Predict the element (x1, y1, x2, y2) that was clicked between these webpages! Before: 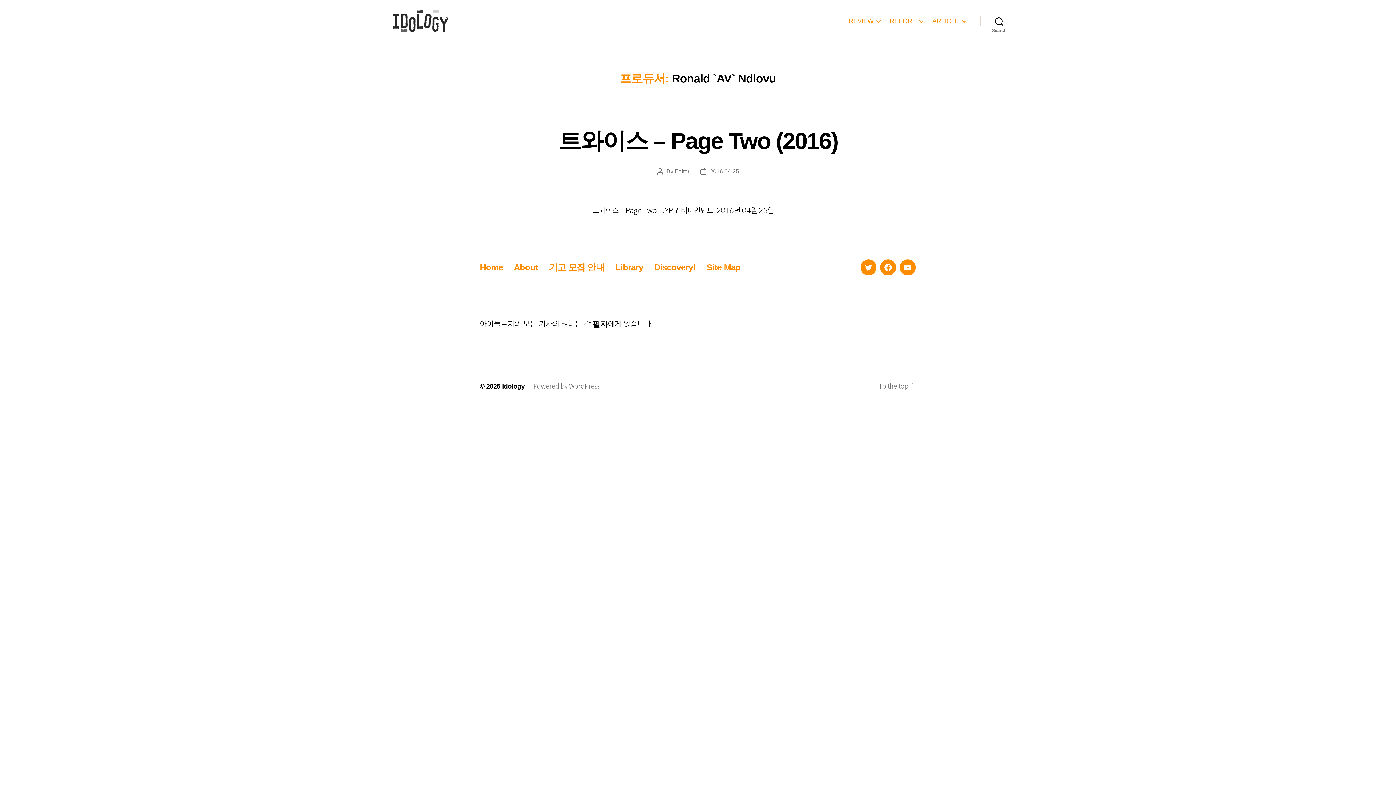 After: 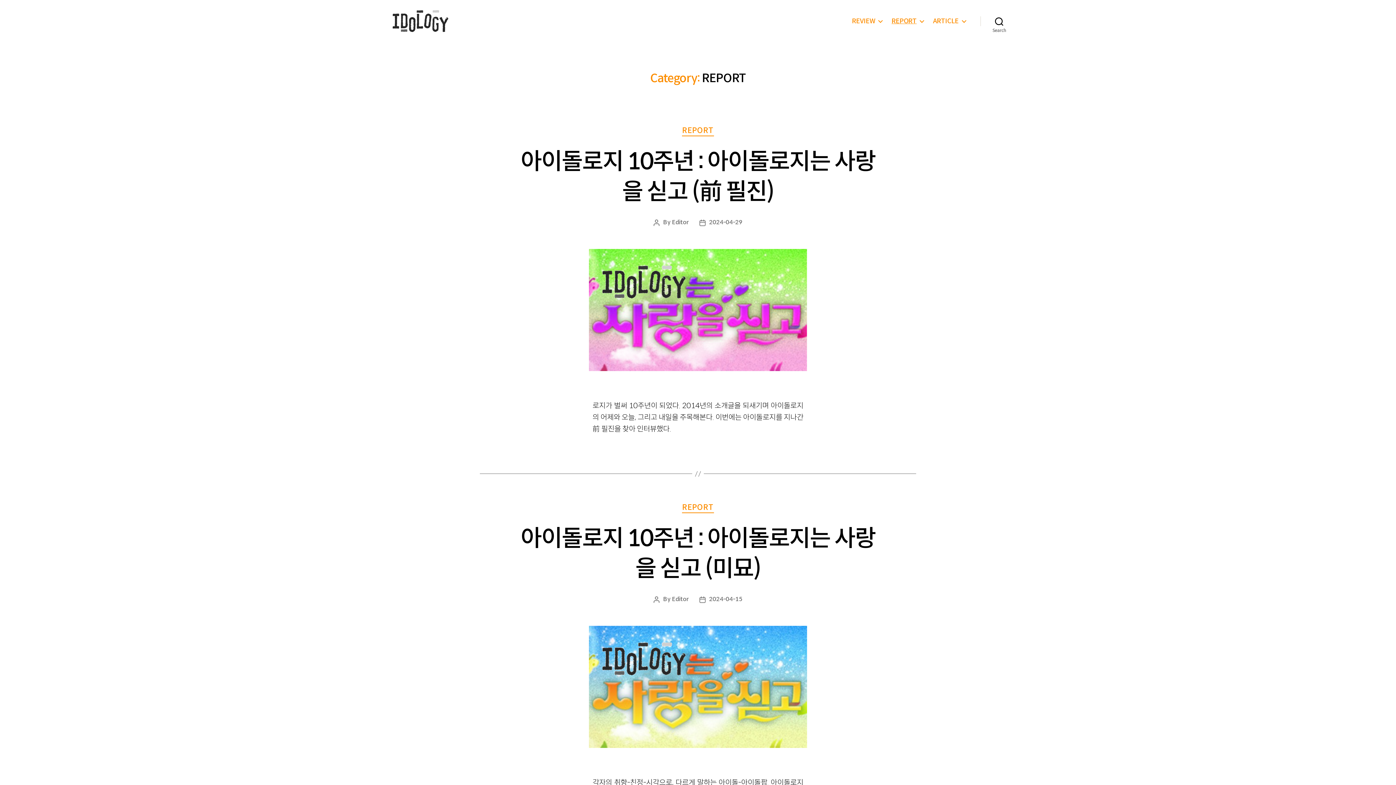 Action: label: REPORT bbox: (889, 17, 923, 24)